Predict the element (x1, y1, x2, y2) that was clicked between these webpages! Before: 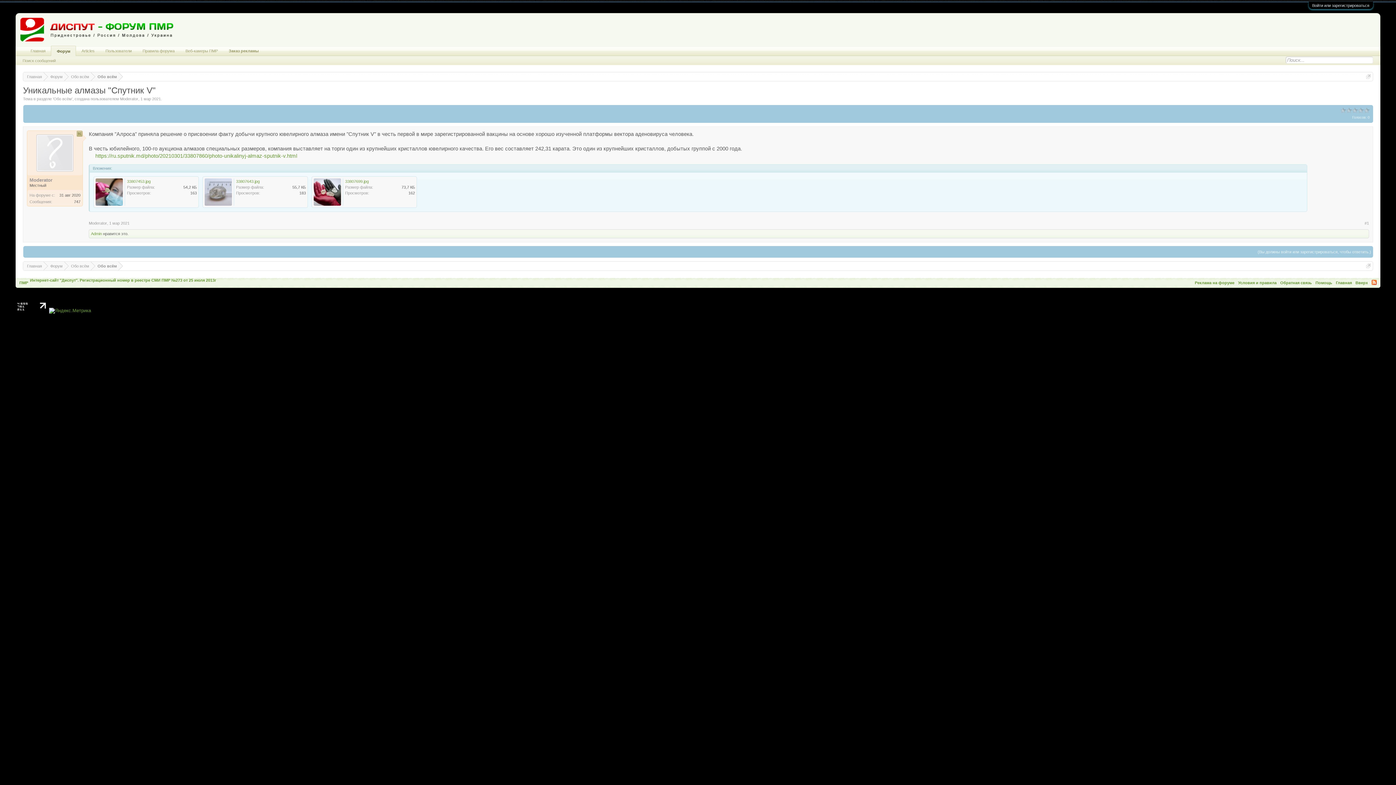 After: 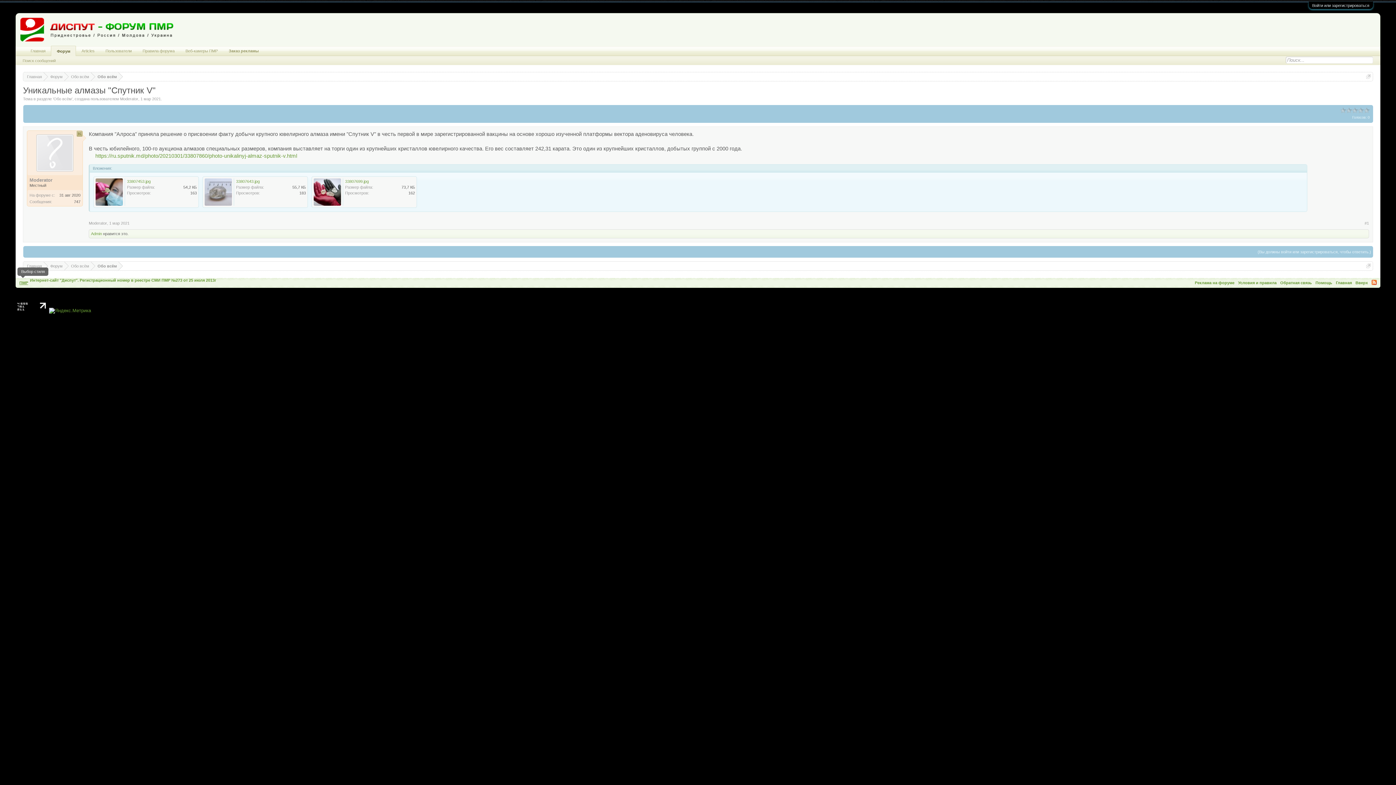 Action: label: ПМР bbox: (17, 278, 29, 288)